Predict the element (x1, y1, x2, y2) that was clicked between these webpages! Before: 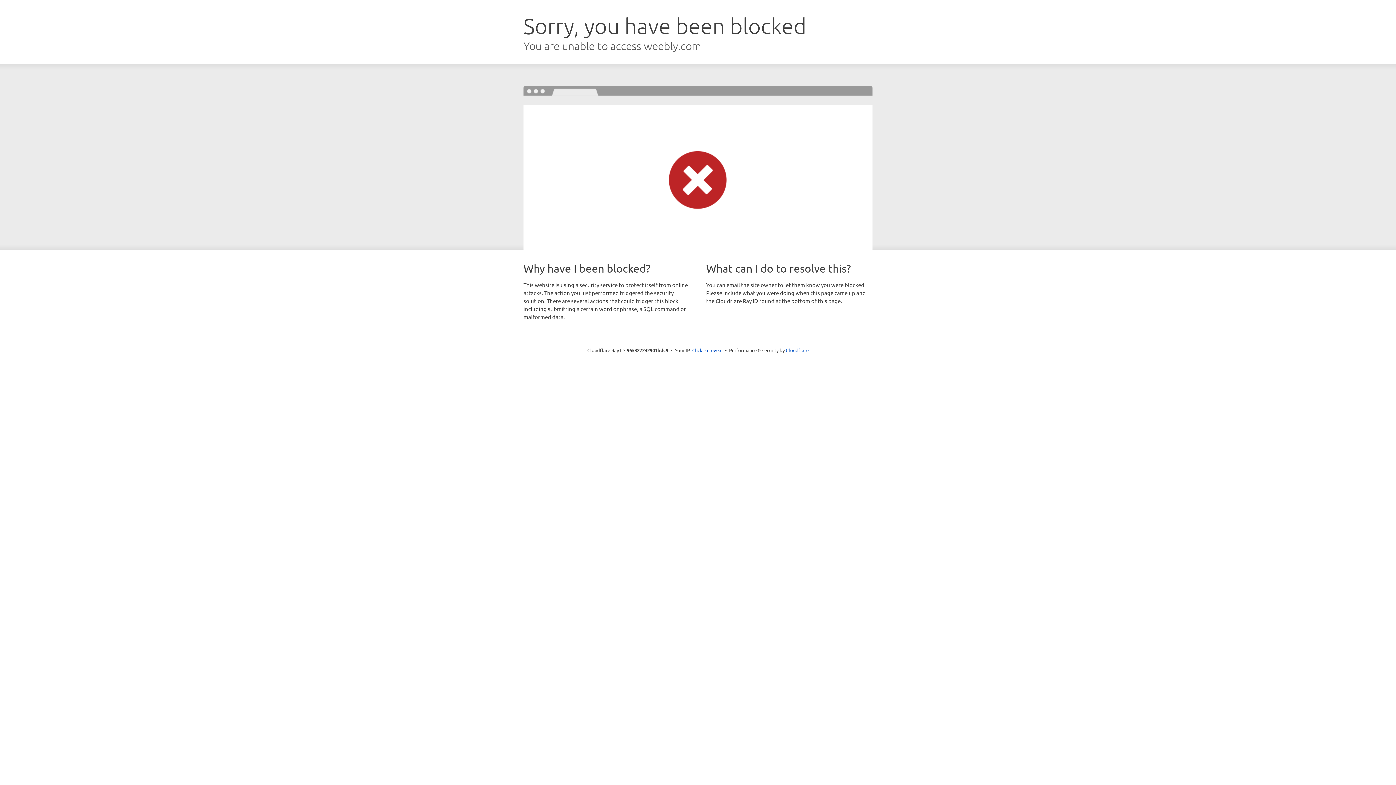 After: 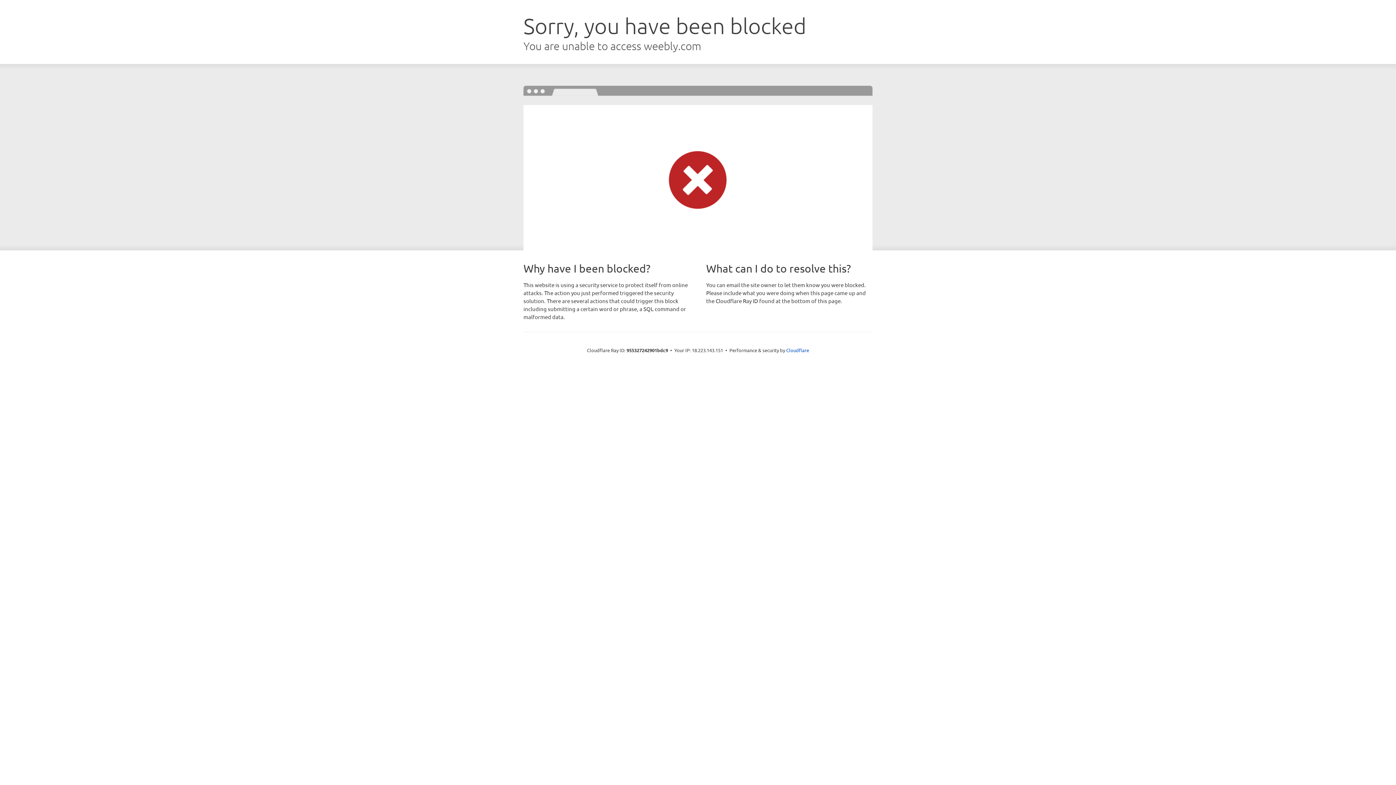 Action: label: Click to reveal bbox: (692, 346, 722, 353)